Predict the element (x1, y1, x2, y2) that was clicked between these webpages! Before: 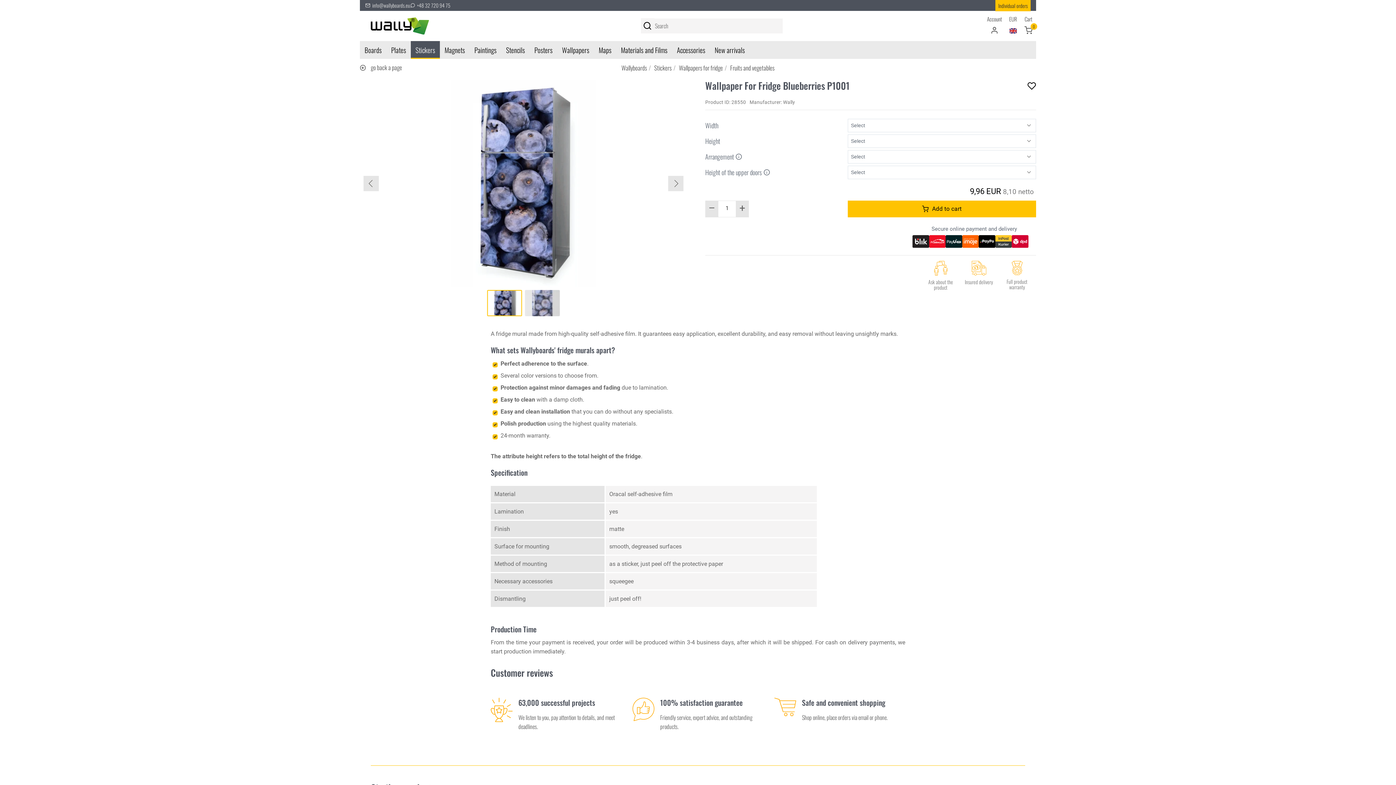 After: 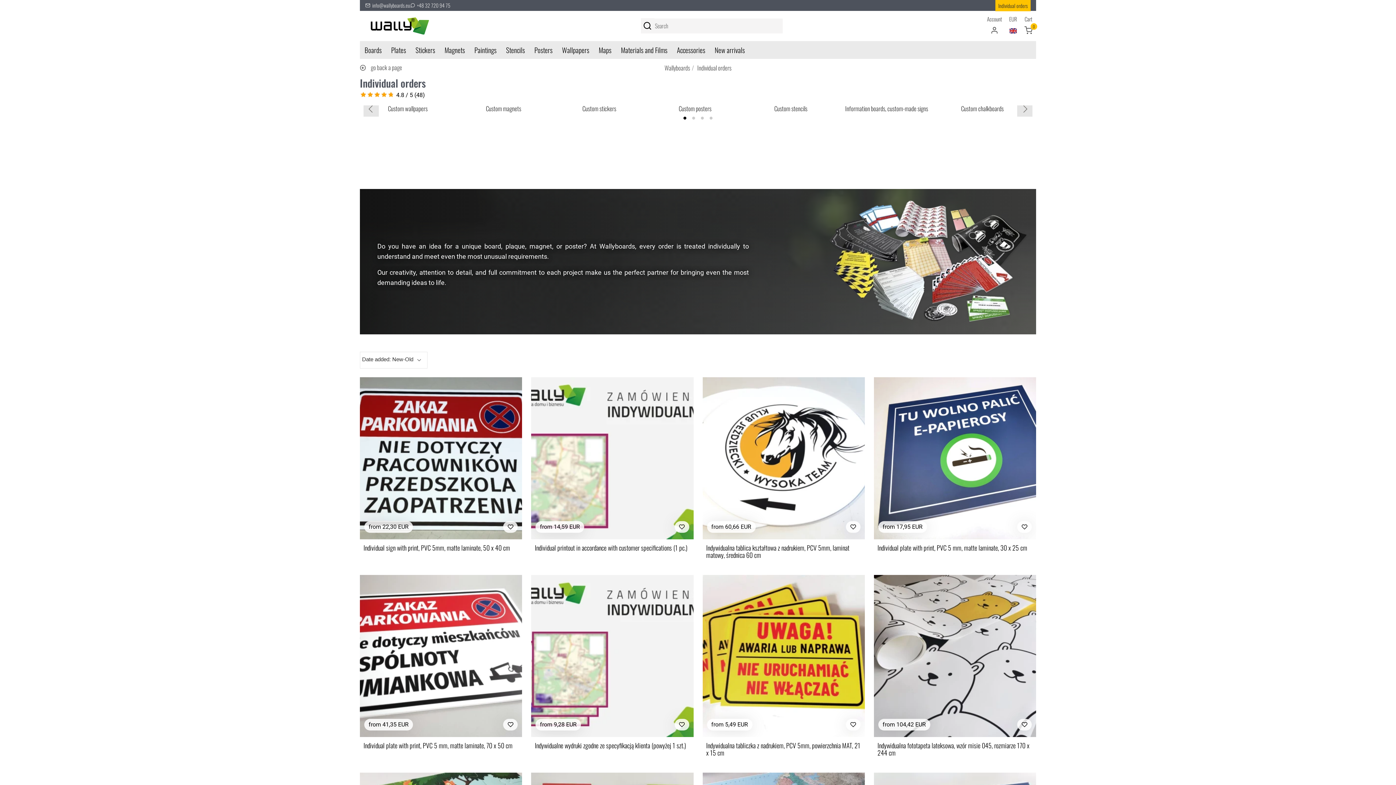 Action: label: Individual orders bbox: (995, 0, 1030, 11)